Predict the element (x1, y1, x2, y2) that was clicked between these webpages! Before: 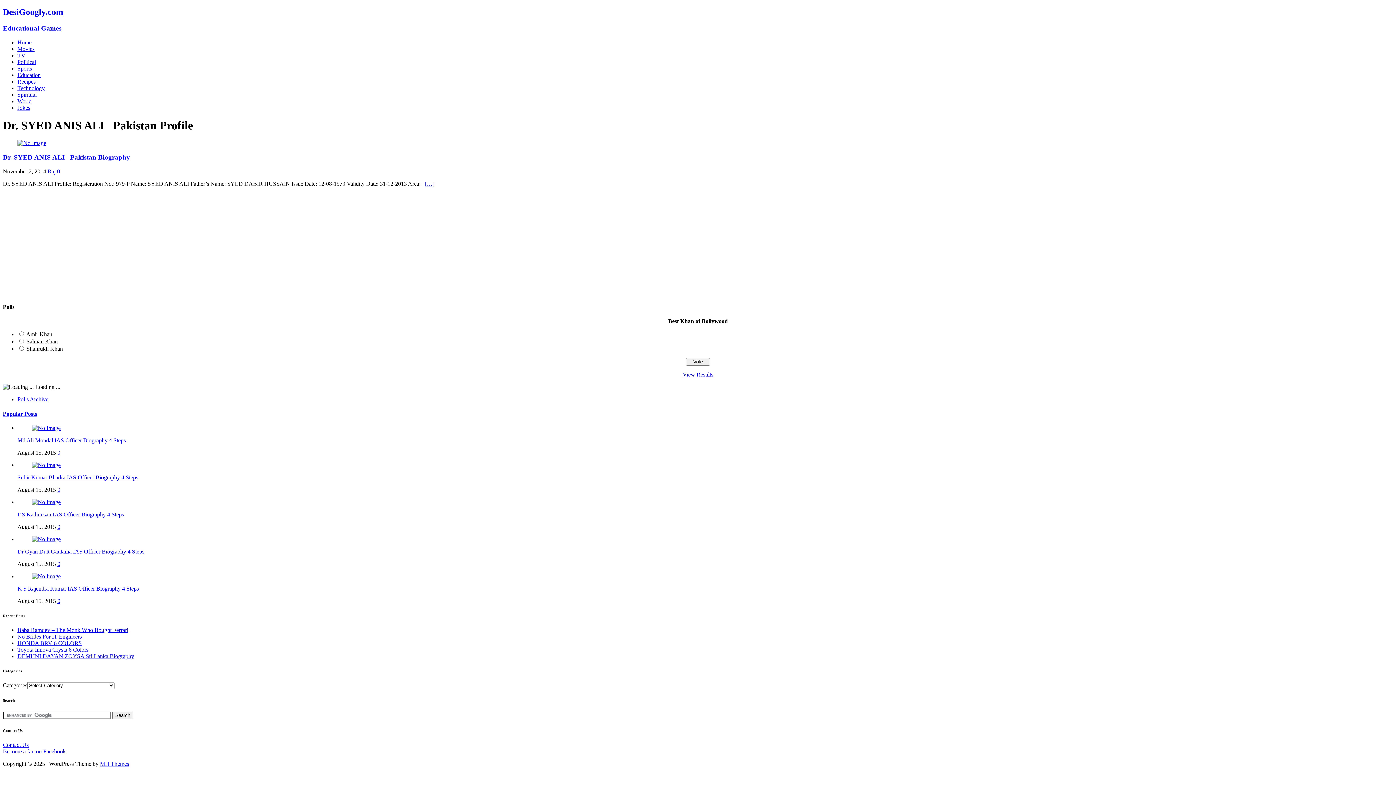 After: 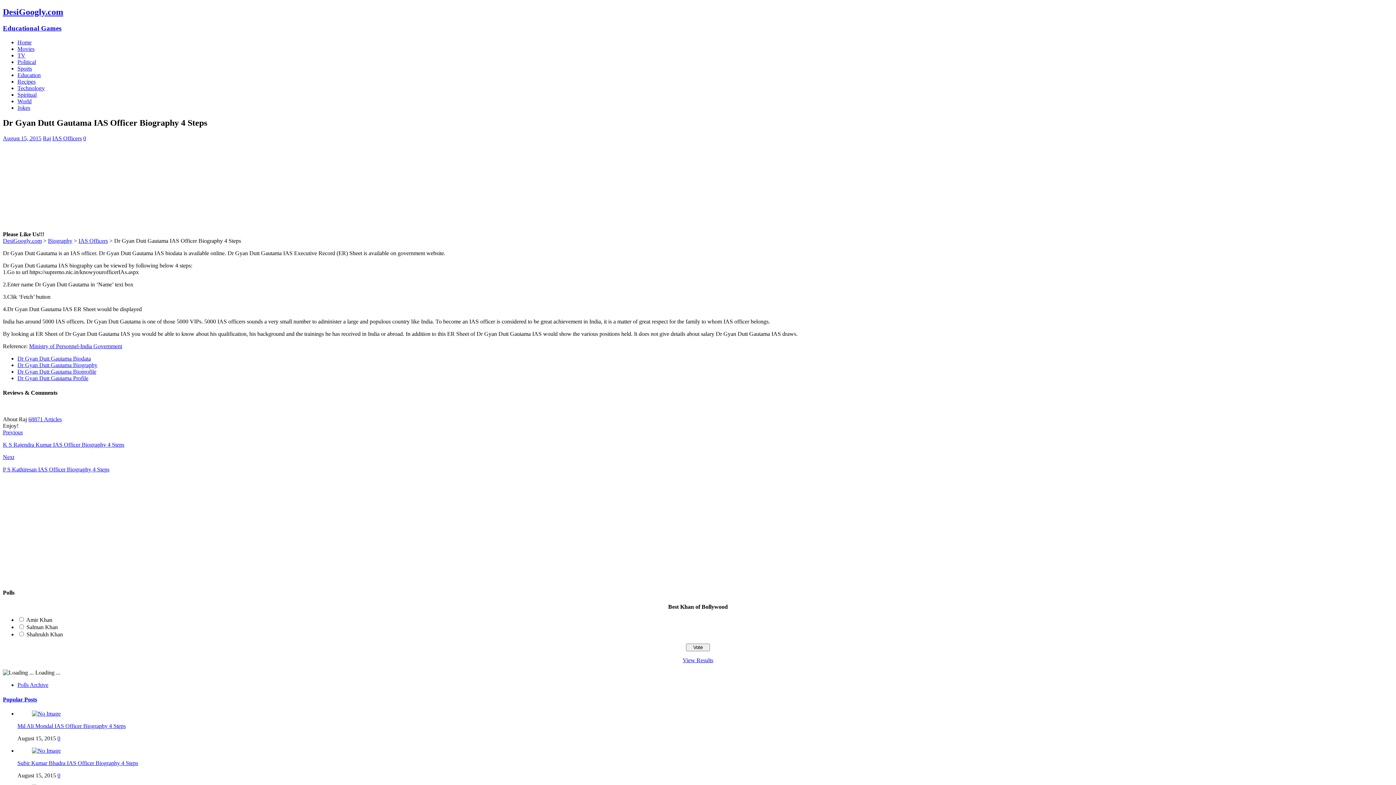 Action: bbox: (57, 561, 60, 567) label: 0